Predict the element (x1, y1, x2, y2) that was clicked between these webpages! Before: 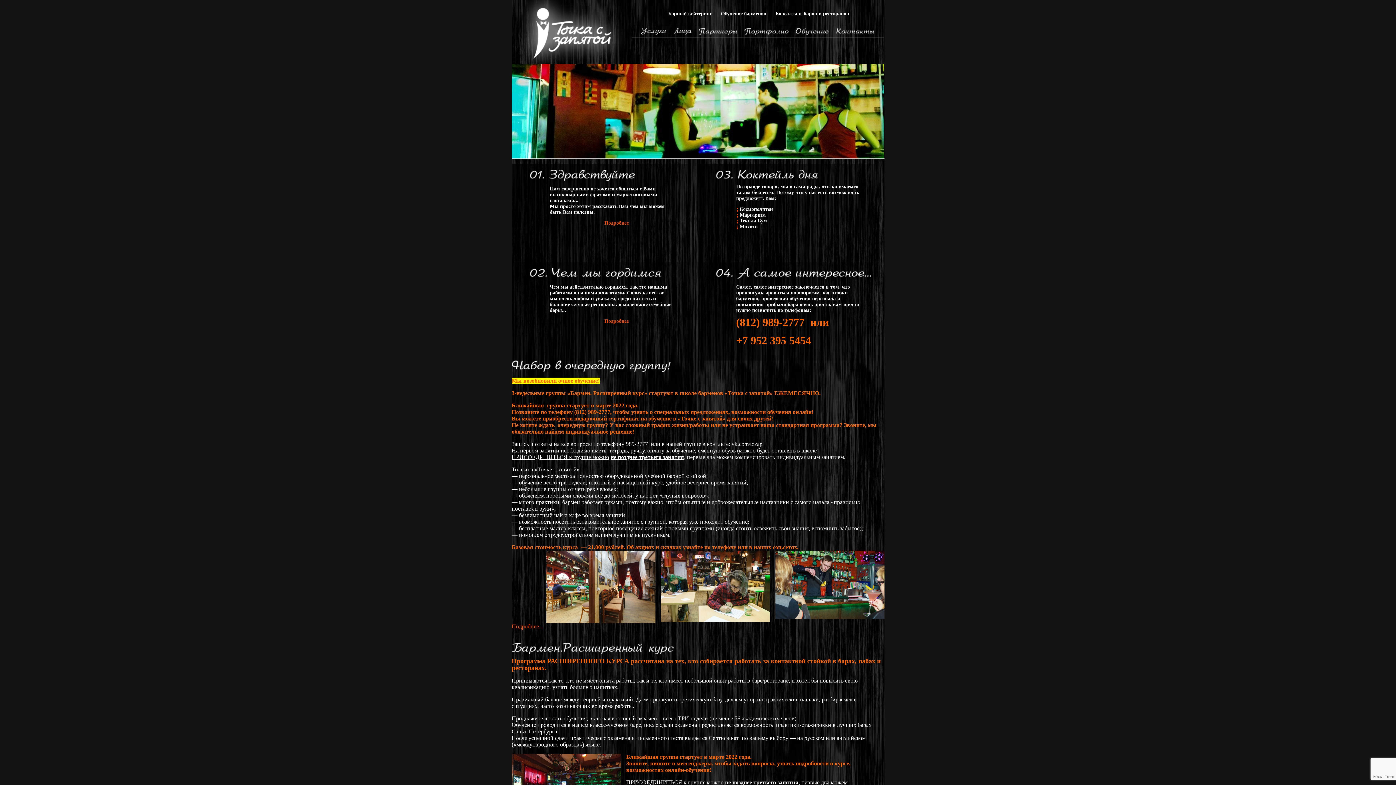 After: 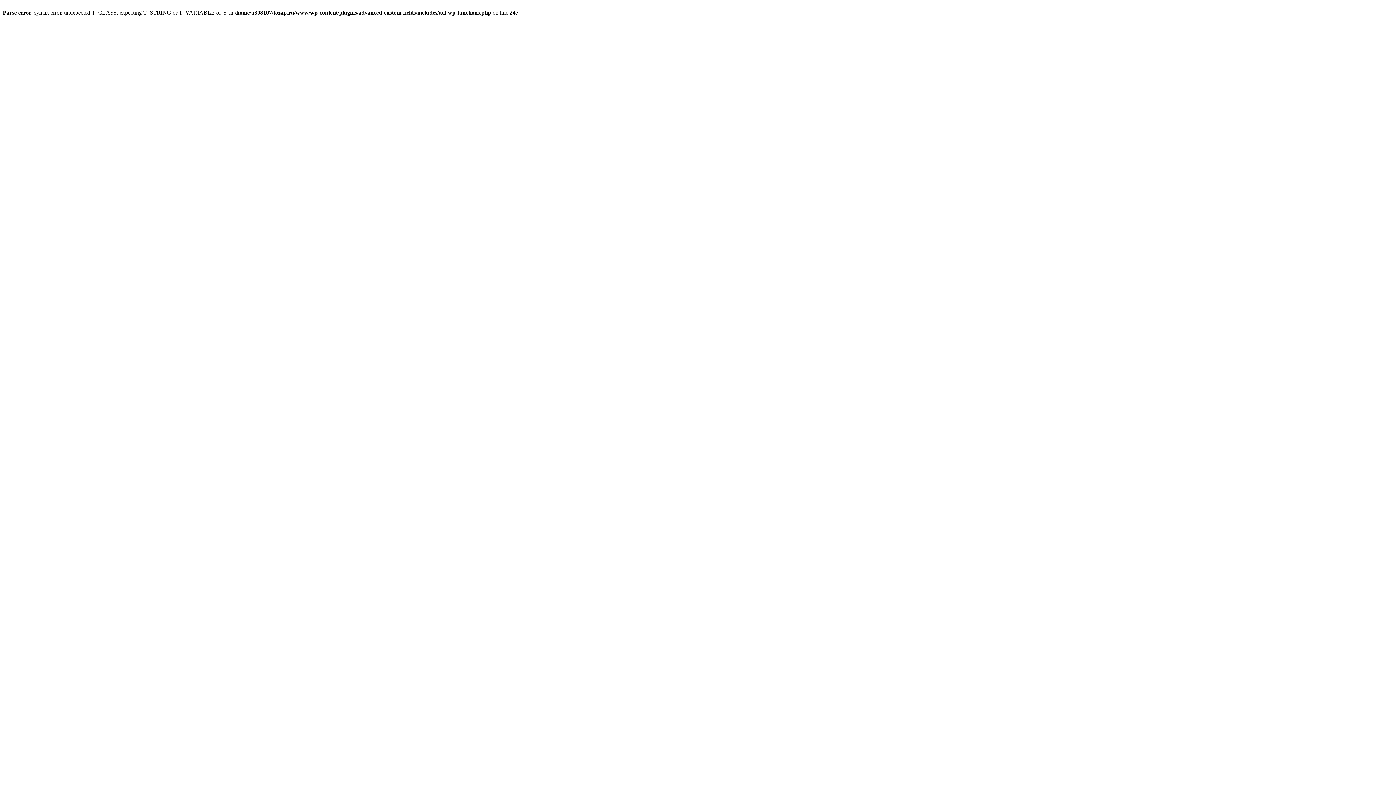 Action: bbox: (604, 216, 639, 229) label: Подробнее